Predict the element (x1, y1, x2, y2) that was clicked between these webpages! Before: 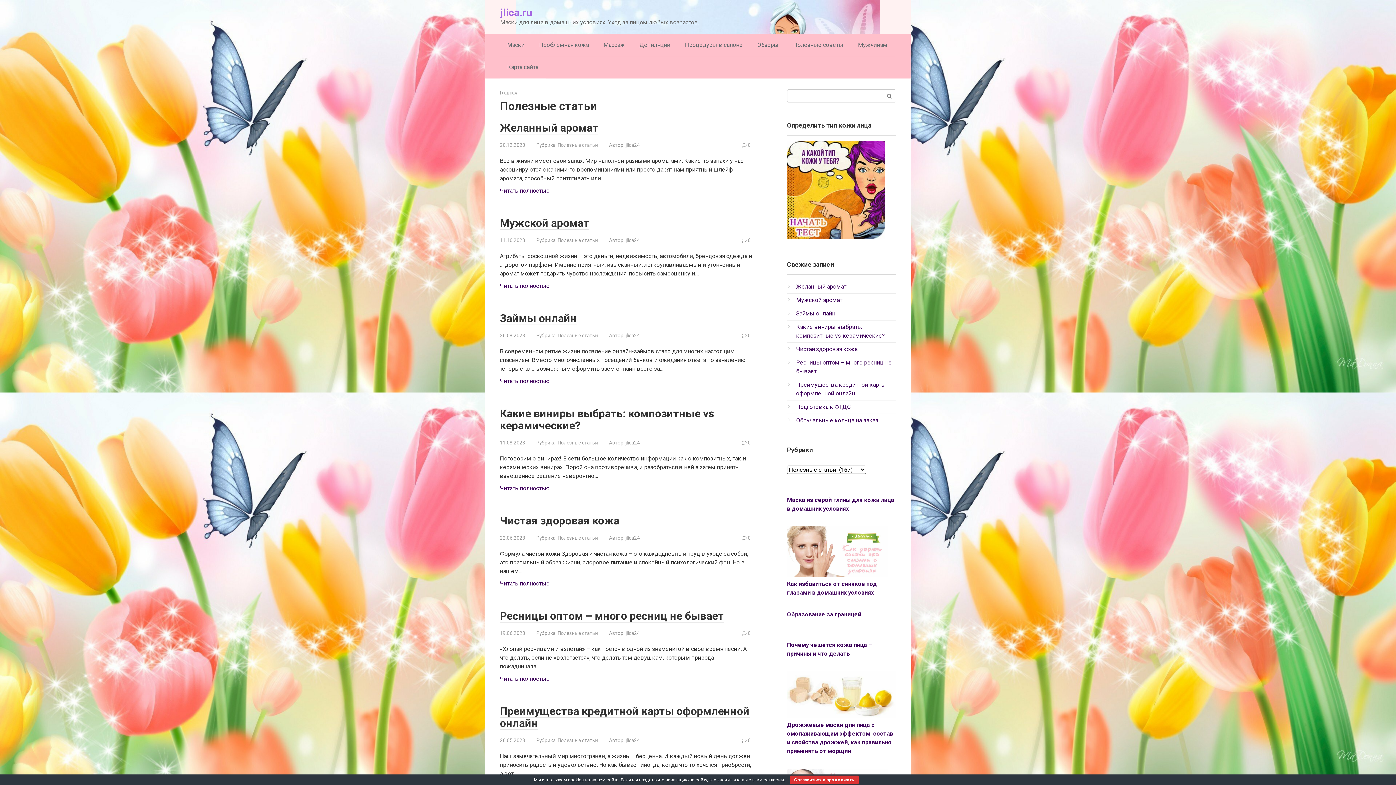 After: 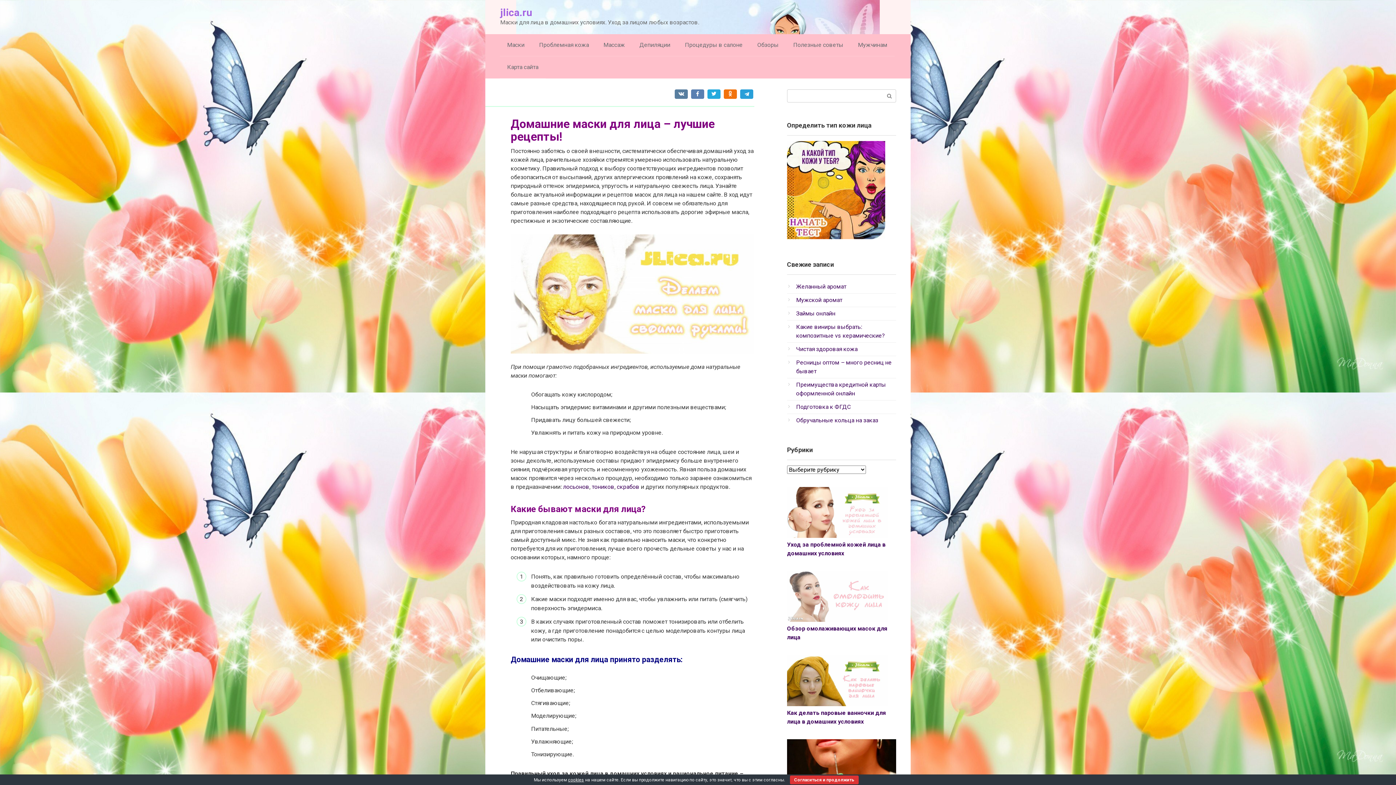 Action: bbox: (500, 90, 517, 95) label: Главная